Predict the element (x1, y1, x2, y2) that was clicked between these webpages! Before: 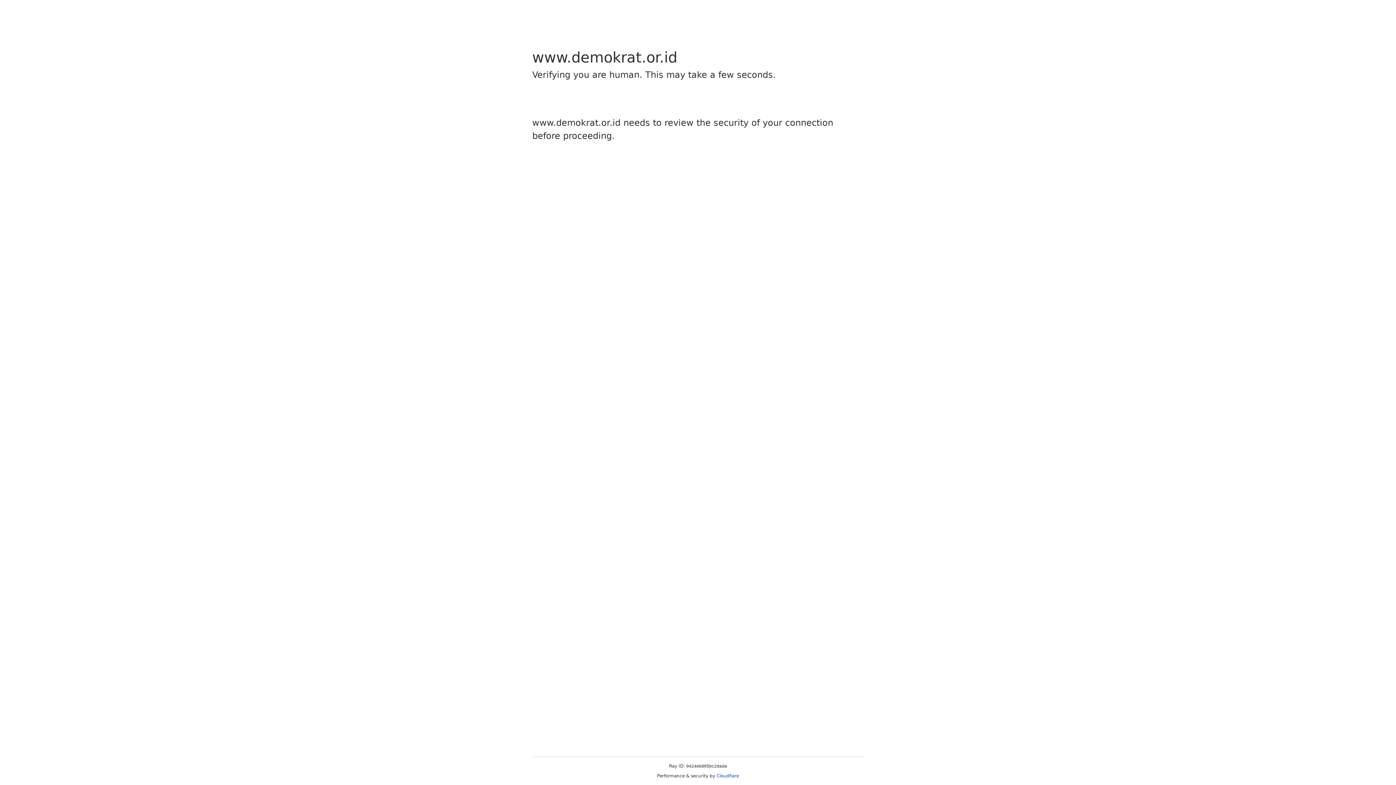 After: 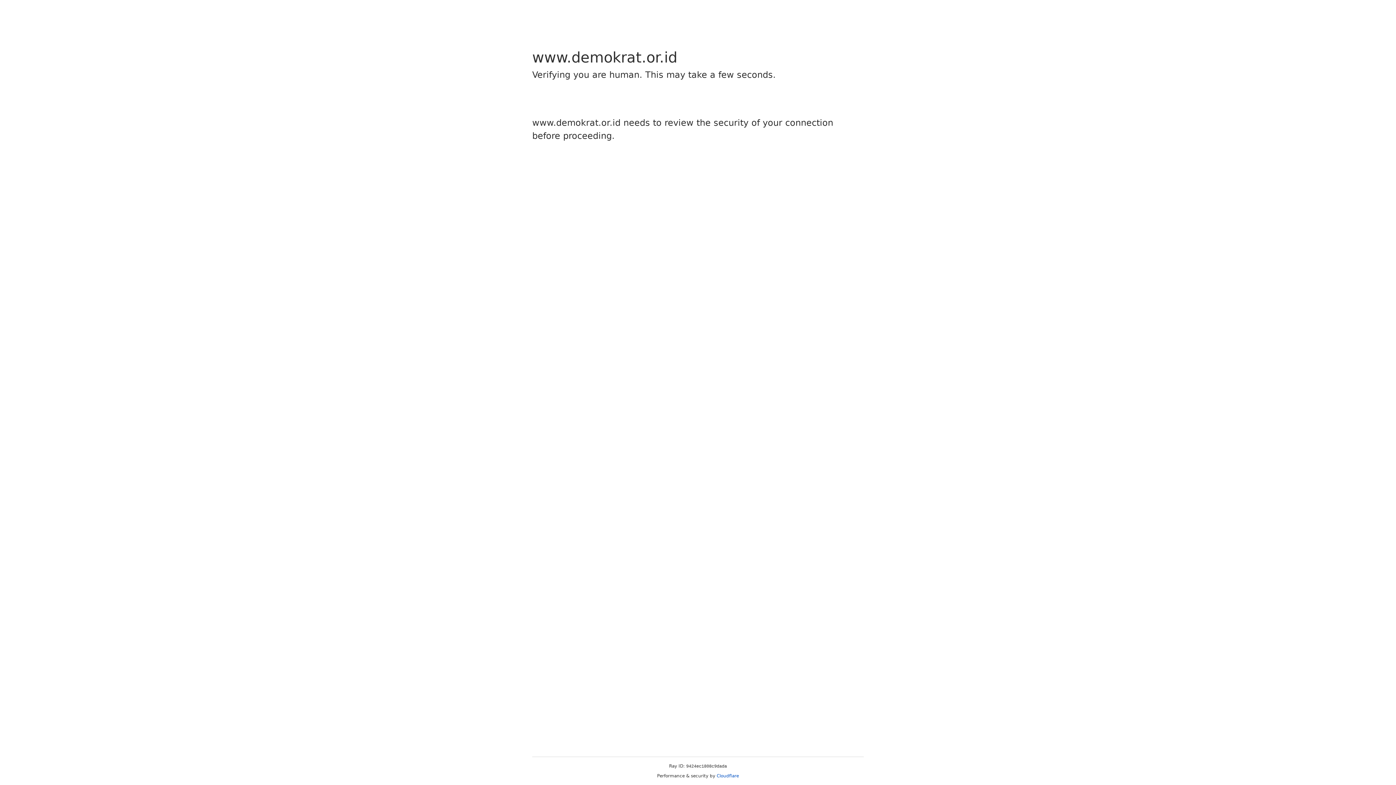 Action: bbox: (716, 773, 739, 778) label: Cloudflare